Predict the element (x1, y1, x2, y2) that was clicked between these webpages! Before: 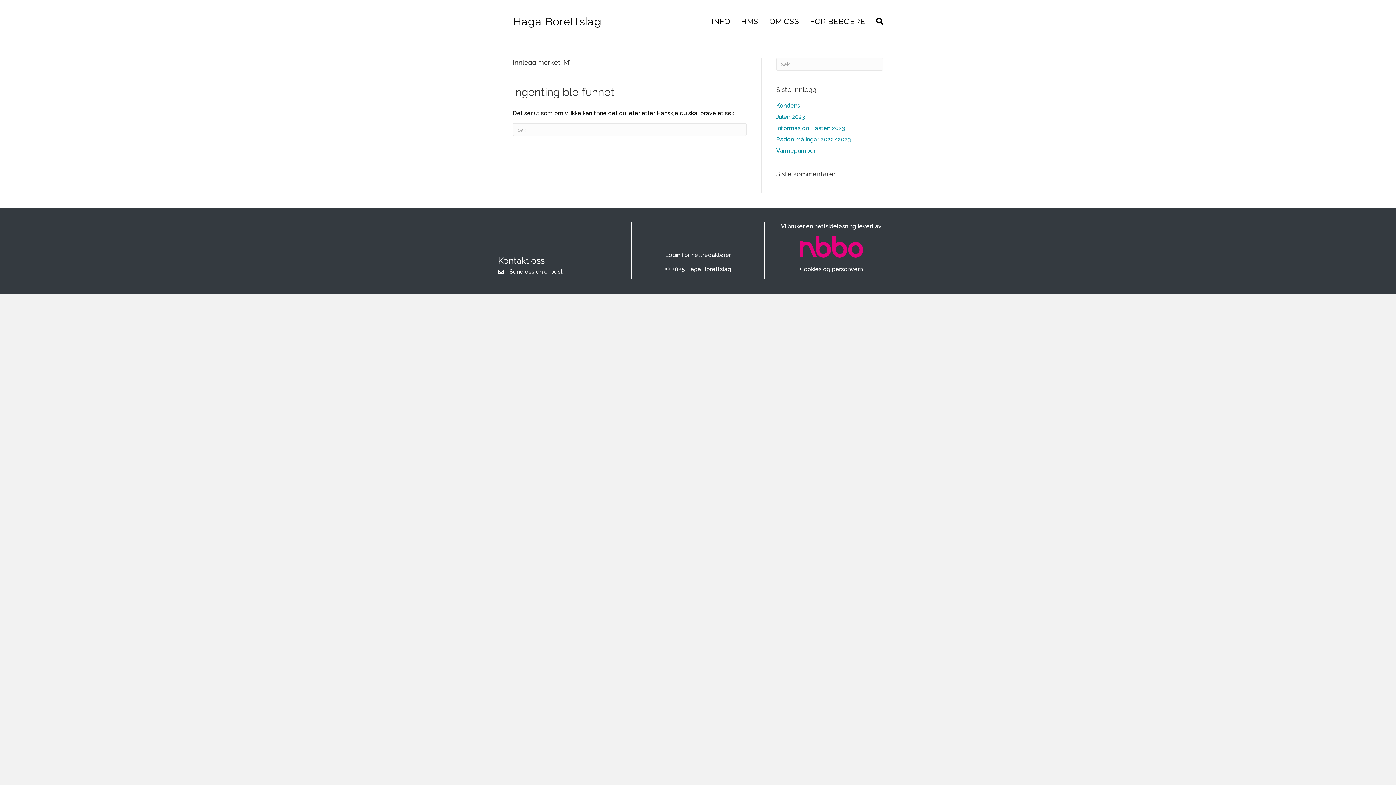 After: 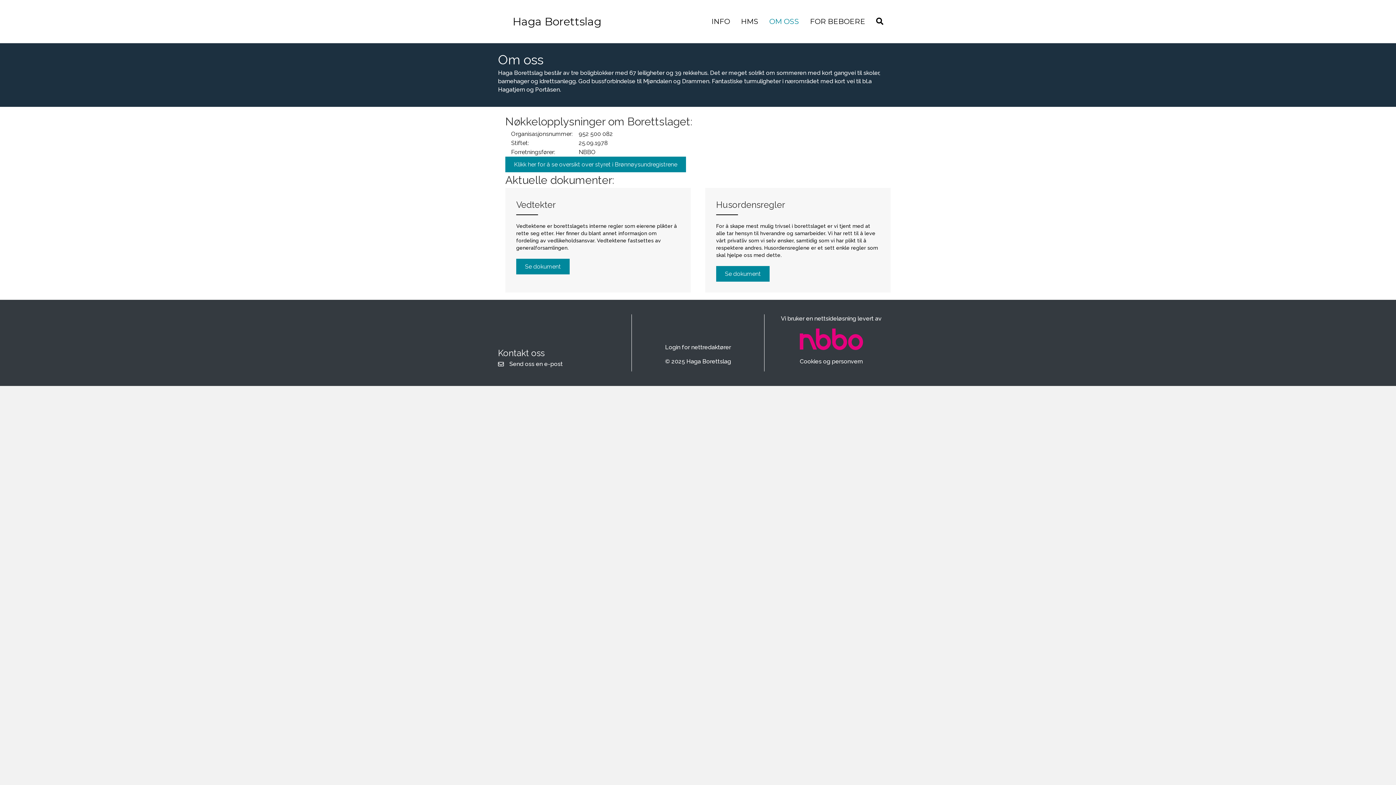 Action: bbox: (764, 10, 804, 32) label: OM OSS